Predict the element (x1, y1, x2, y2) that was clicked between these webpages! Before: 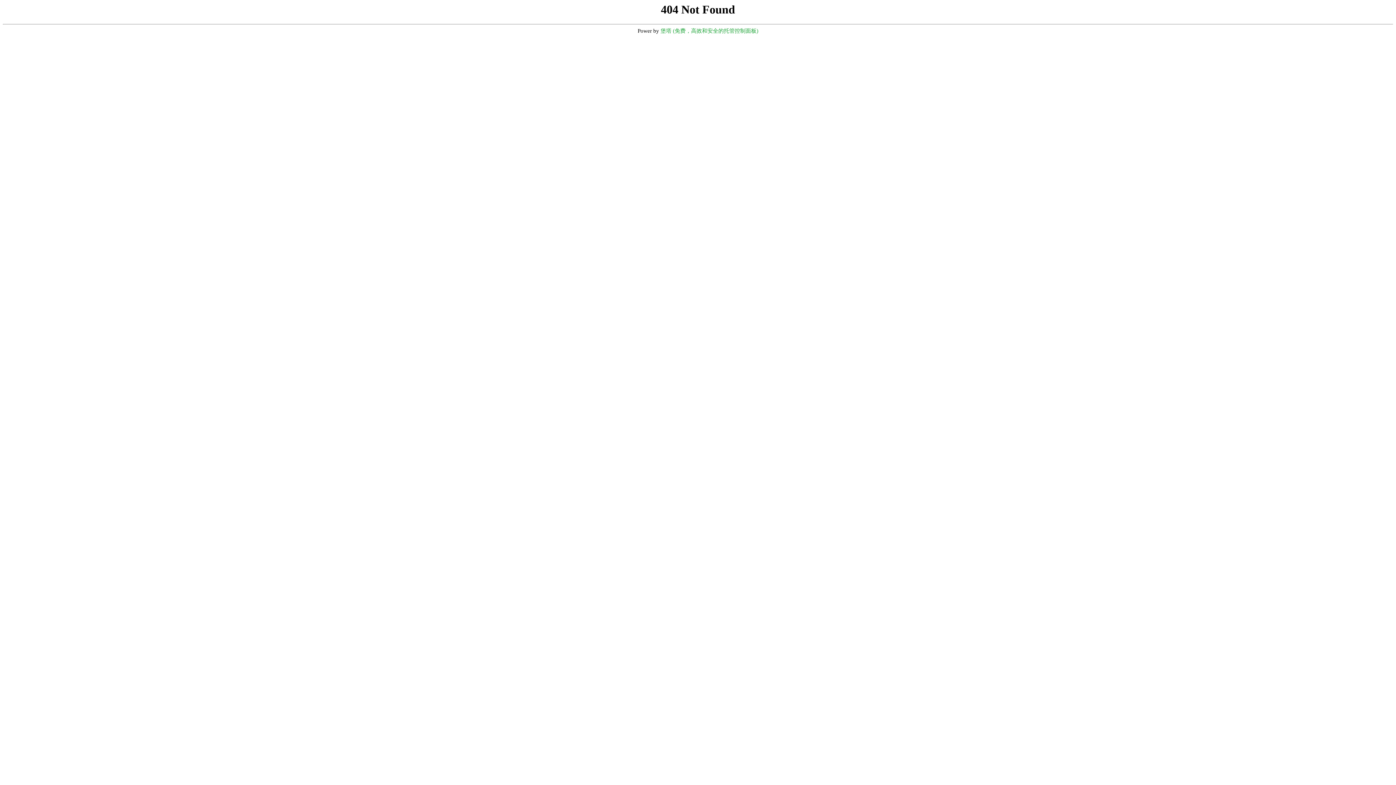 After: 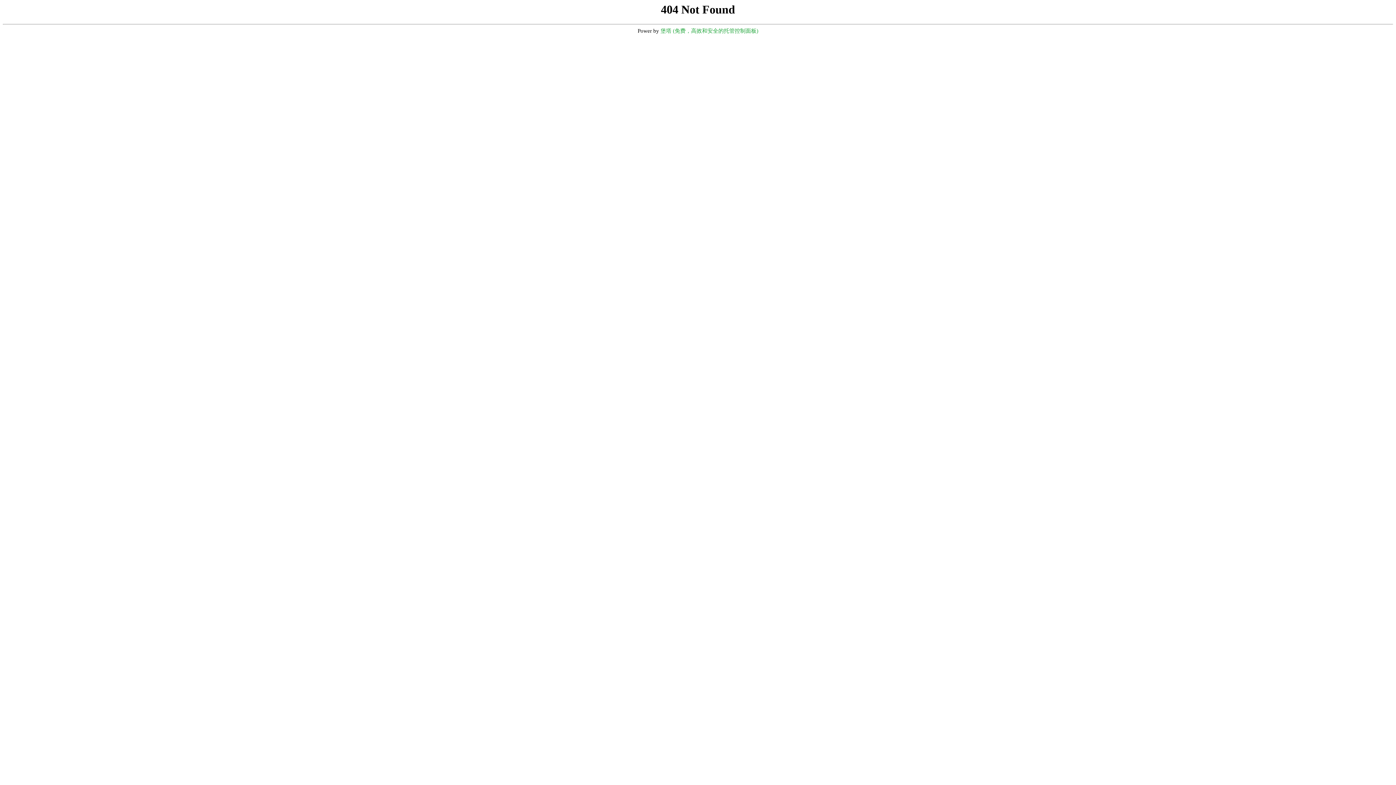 Action: label: 堡塔 (免费，高效和安全的托管控制面板) bbox: (660, 28, 758, 33)